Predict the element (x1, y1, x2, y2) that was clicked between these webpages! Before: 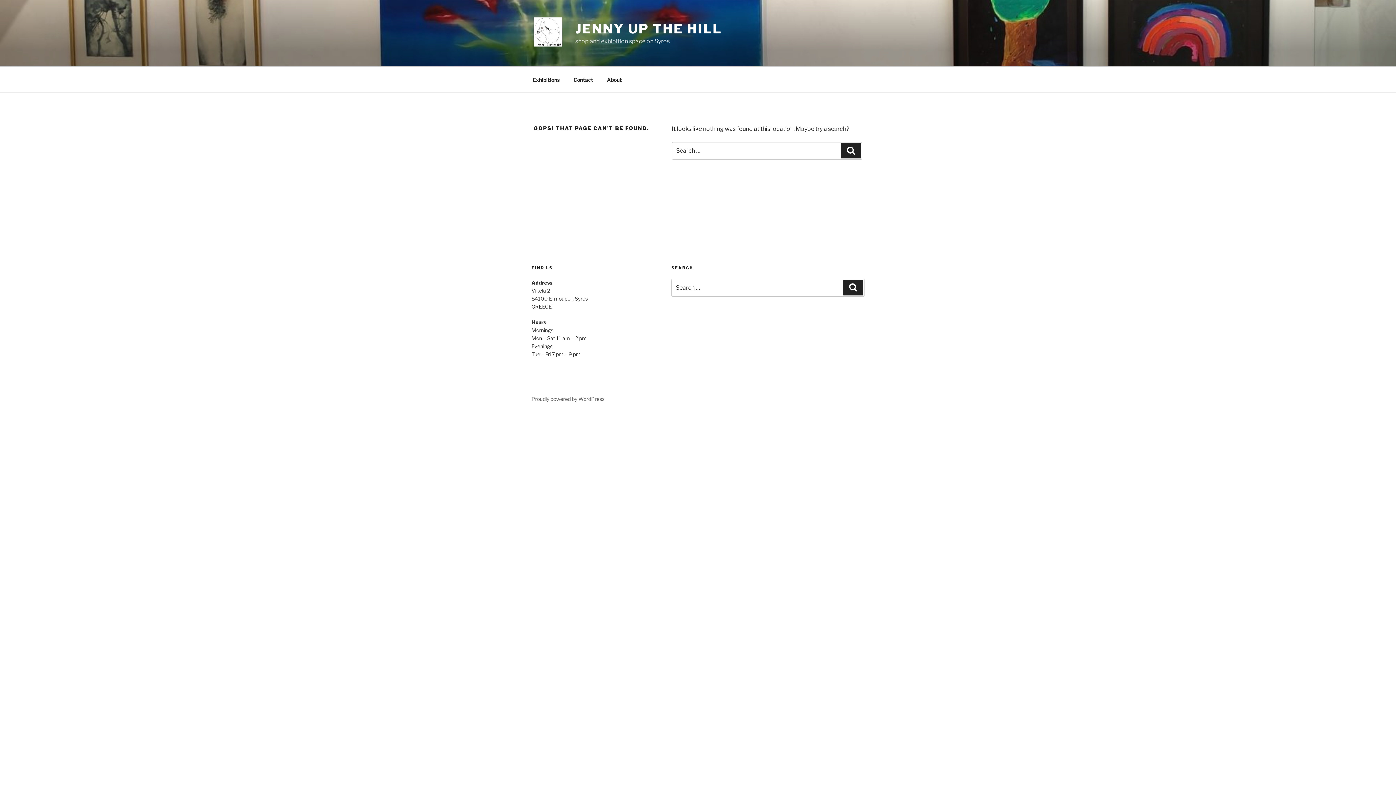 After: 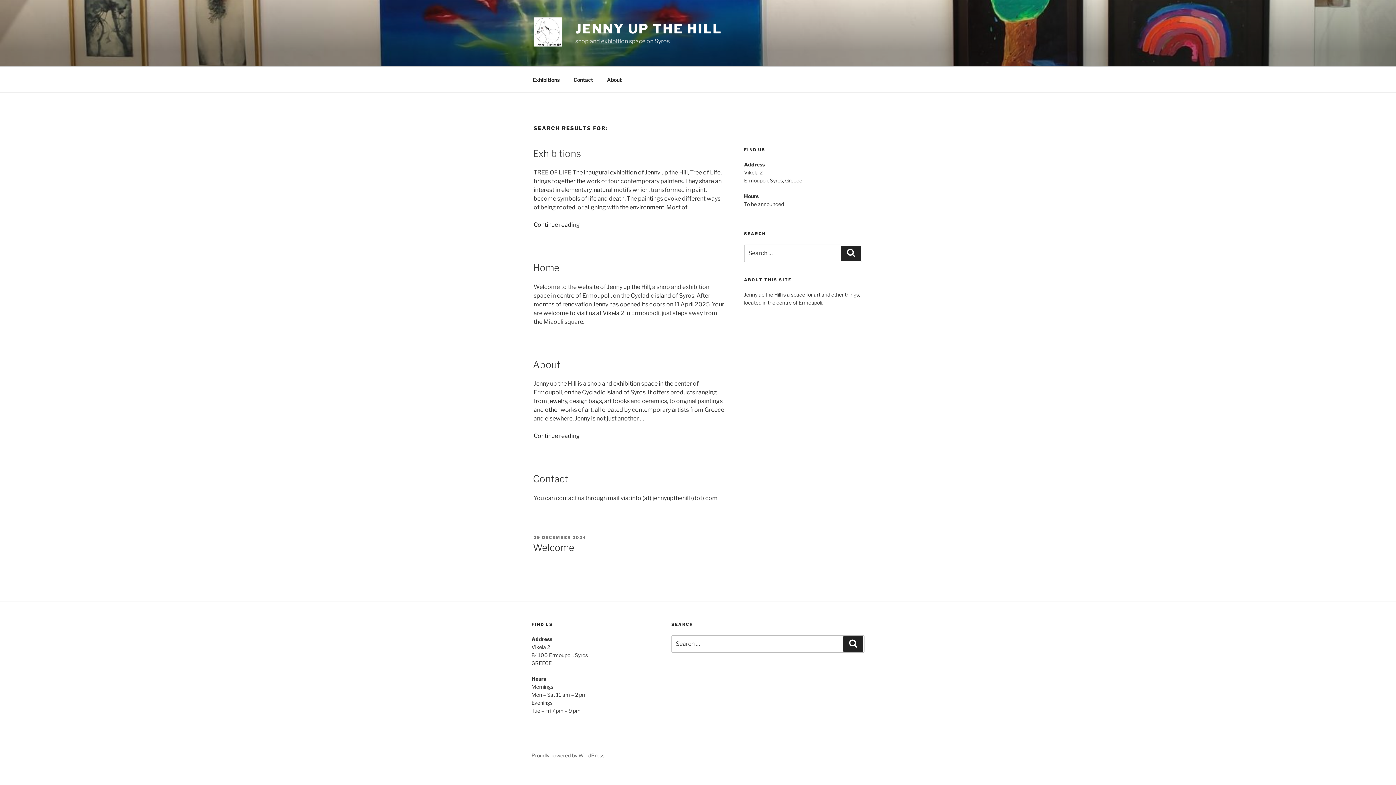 Action: label: Search bbox: (841, 143, 861, 158)